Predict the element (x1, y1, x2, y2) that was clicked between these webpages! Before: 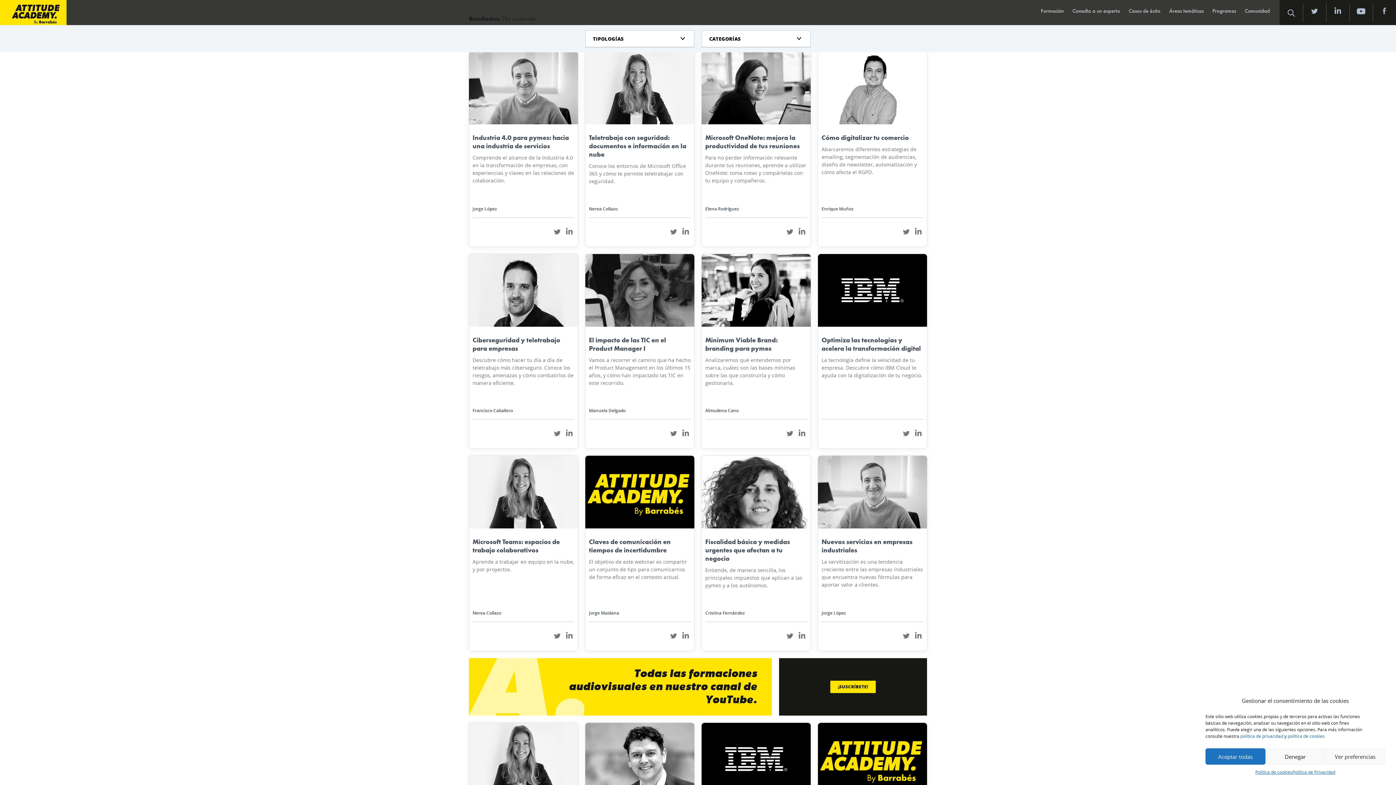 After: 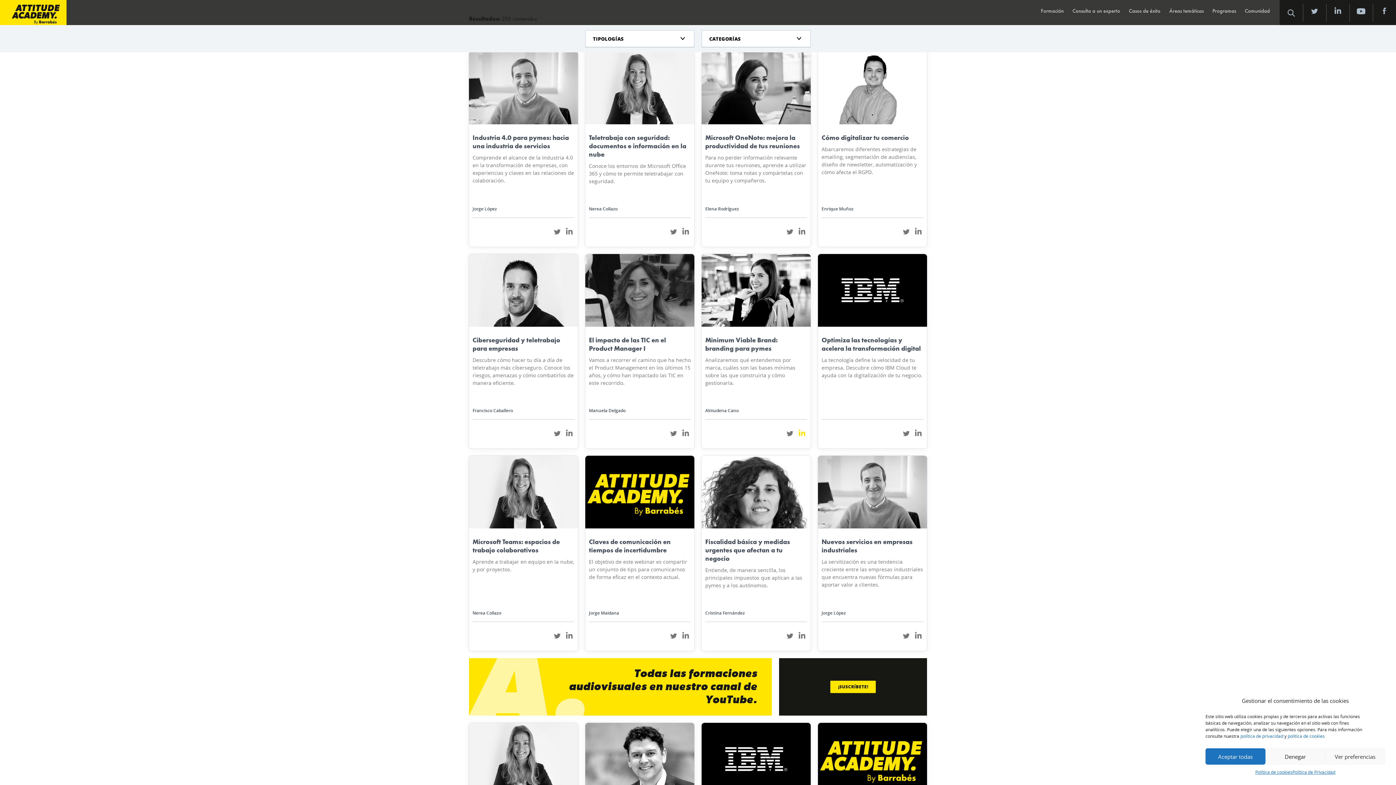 Action: bbox: (797, 432, 807, 440)